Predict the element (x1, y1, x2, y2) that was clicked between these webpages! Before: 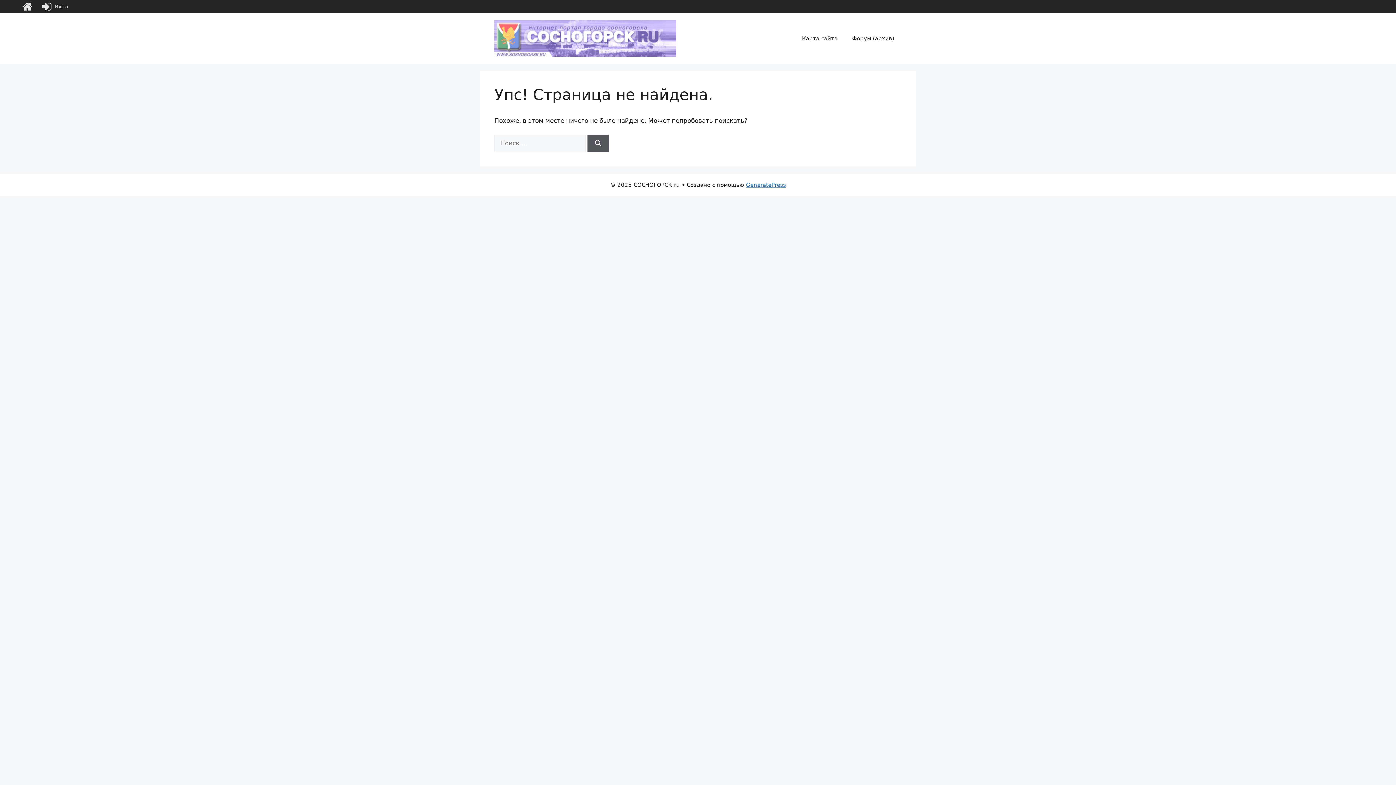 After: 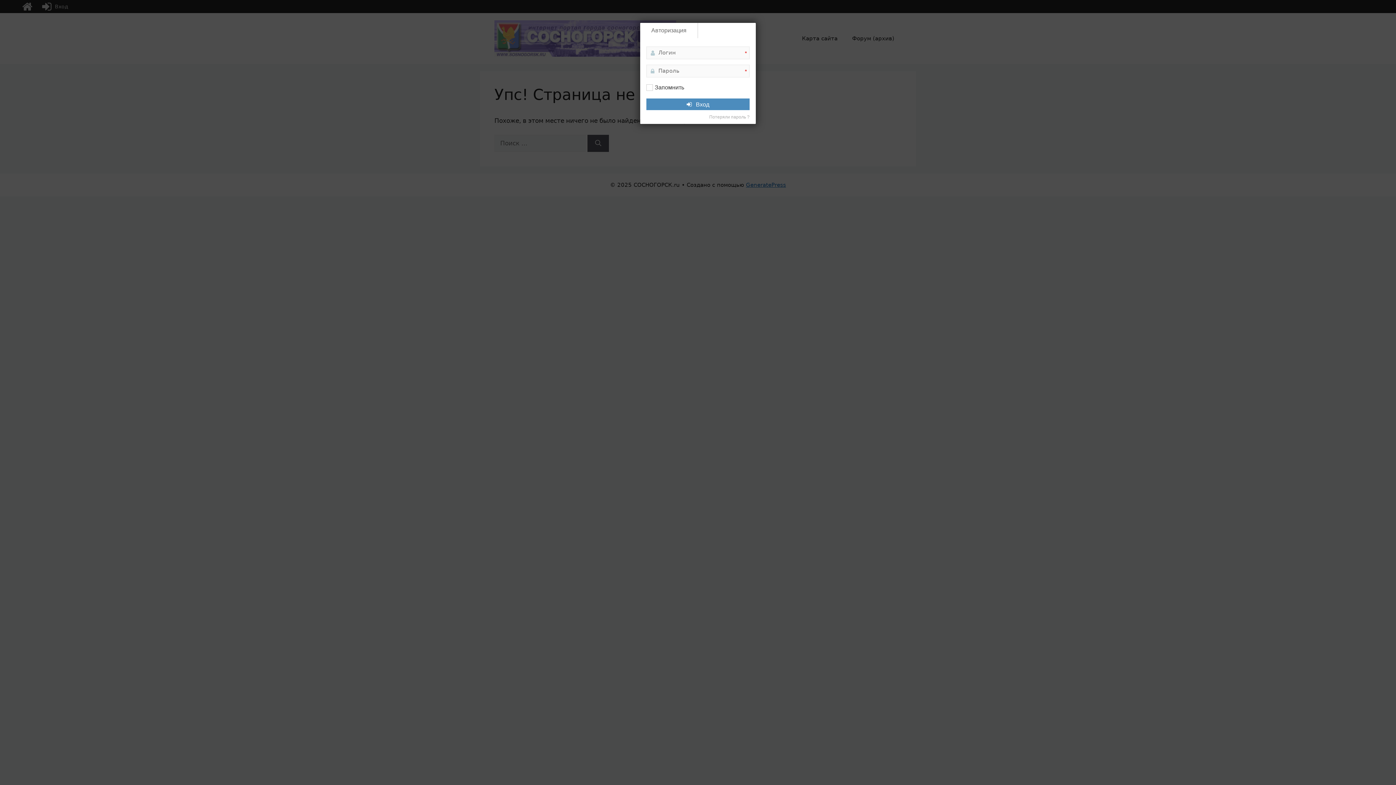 Action: bbox: (41, 0, 68, 13) label: Вход